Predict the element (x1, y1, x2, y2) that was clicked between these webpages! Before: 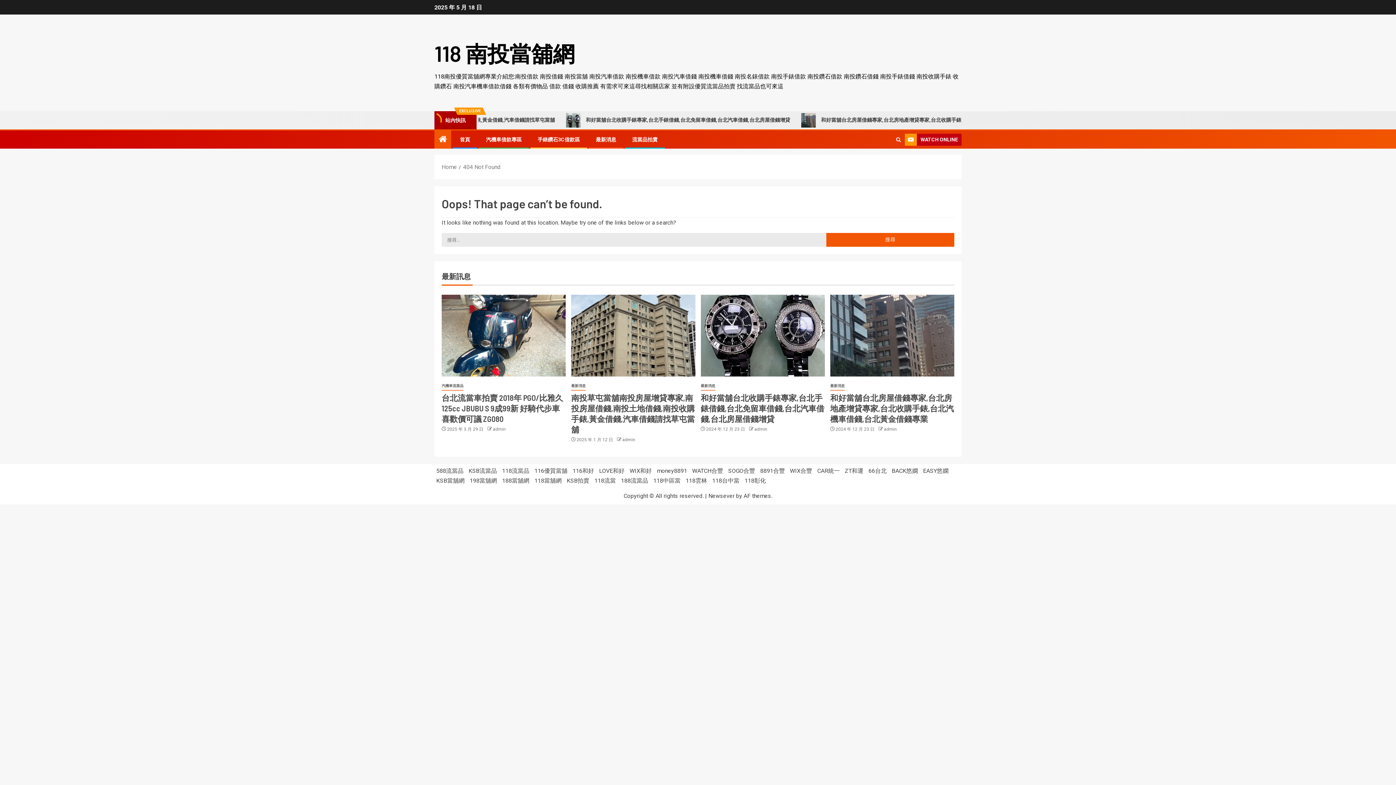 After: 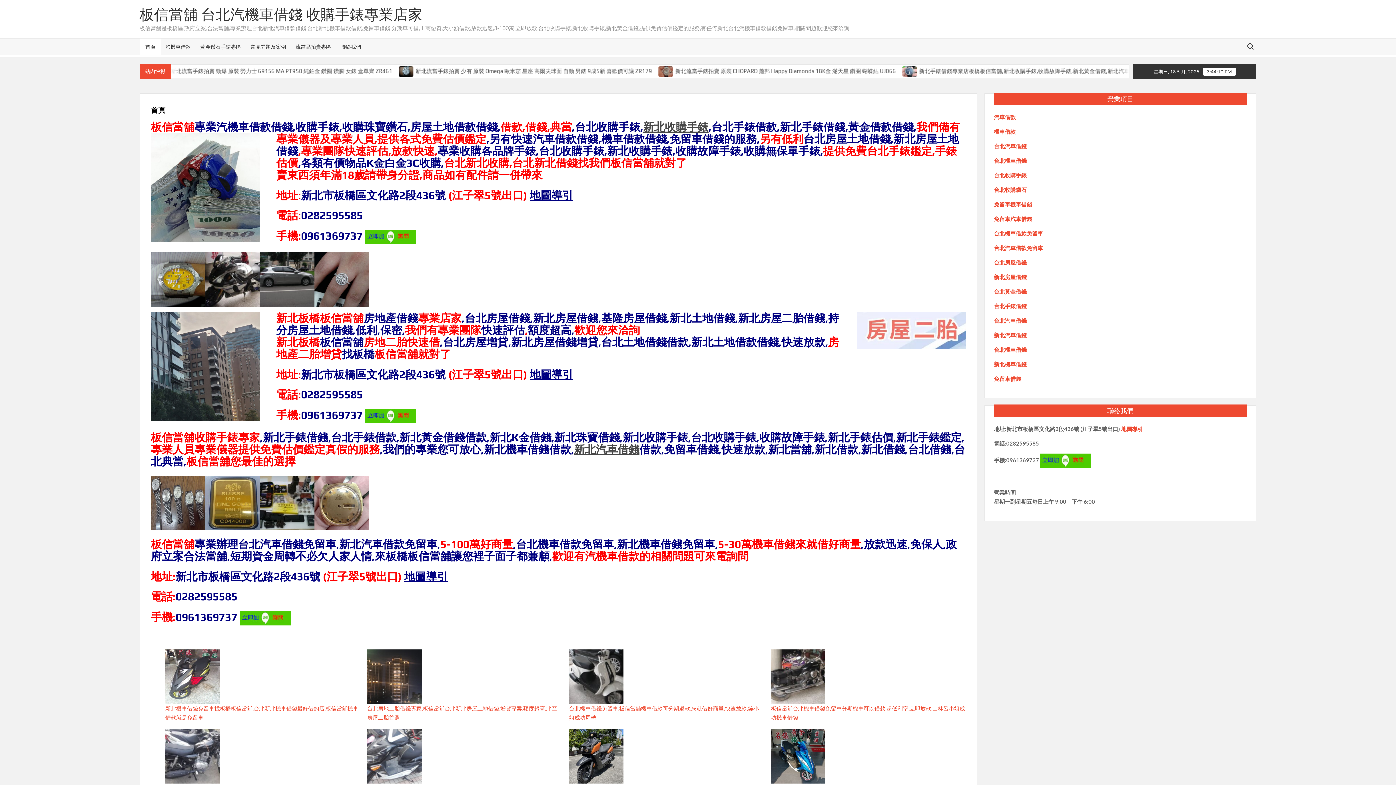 Action: bbox: (657, 467, 687, 474) label: money8891